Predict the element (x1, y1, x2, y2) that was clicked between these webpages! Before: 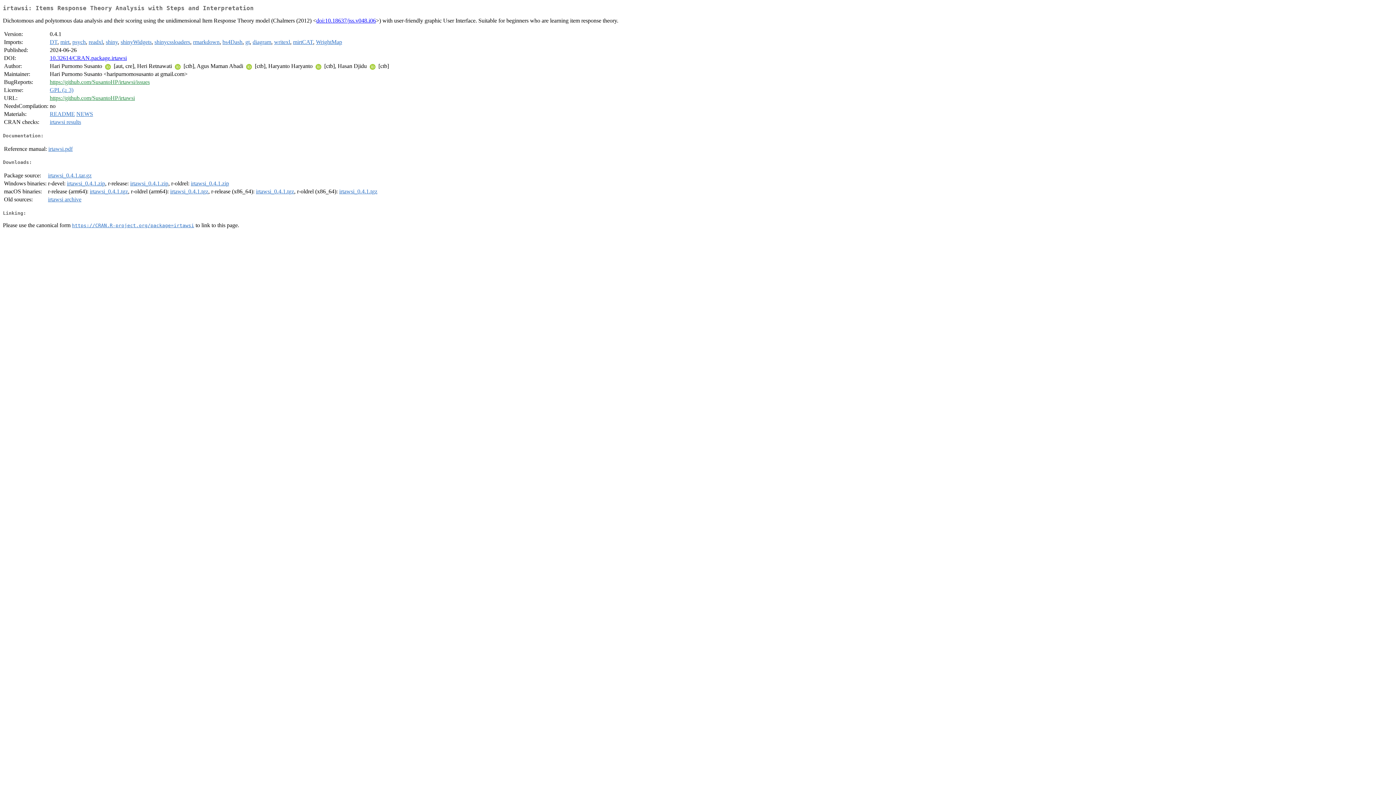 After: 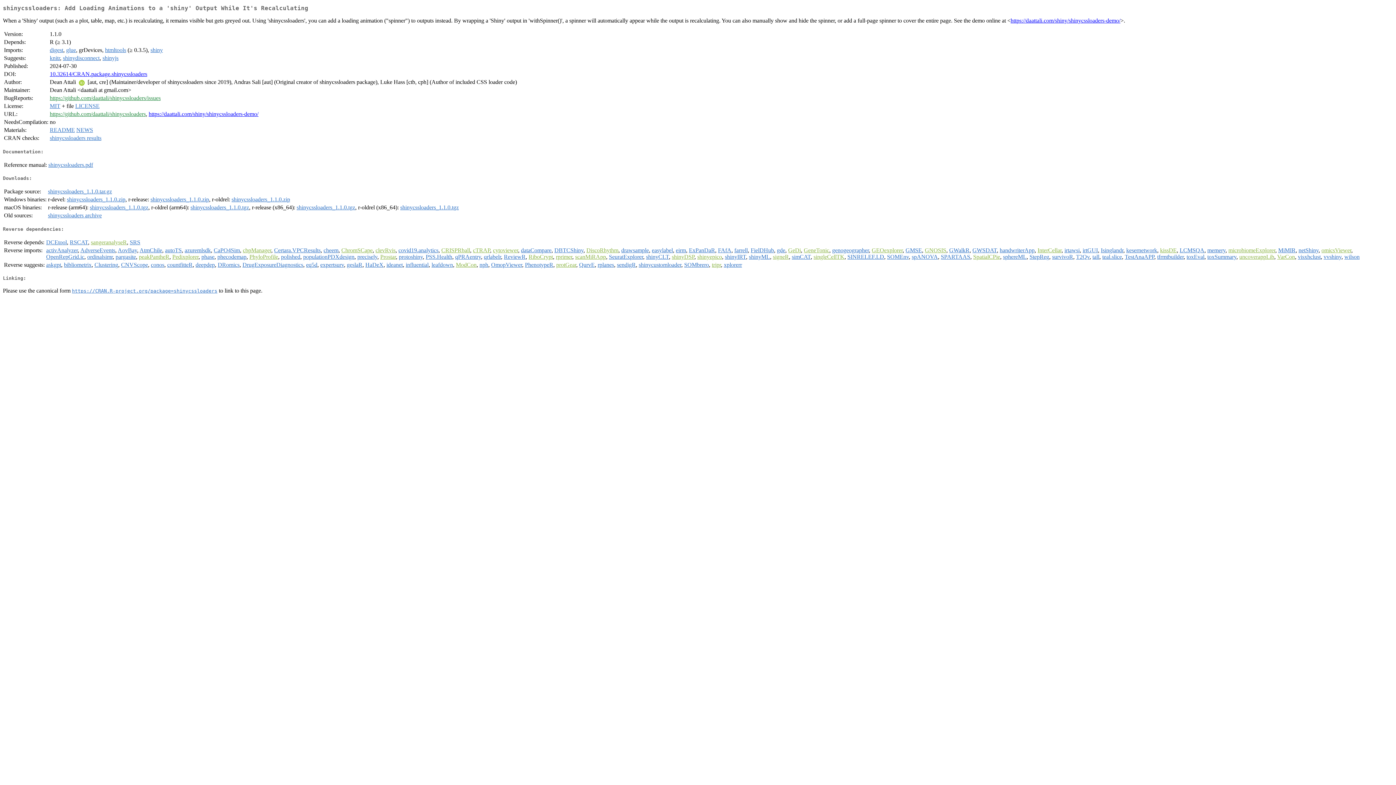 Action: bbox: (154, 39, 190, 45) label: shinycssloaders